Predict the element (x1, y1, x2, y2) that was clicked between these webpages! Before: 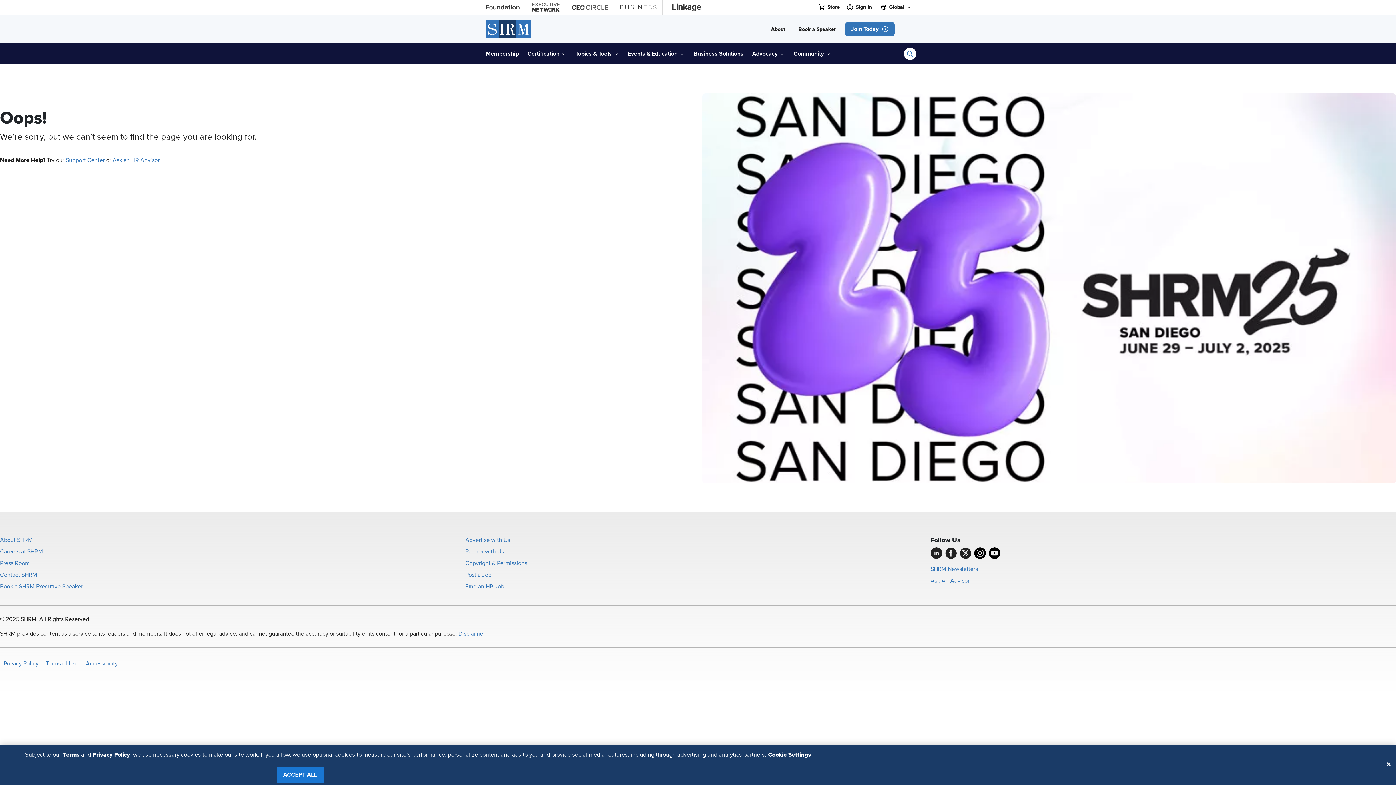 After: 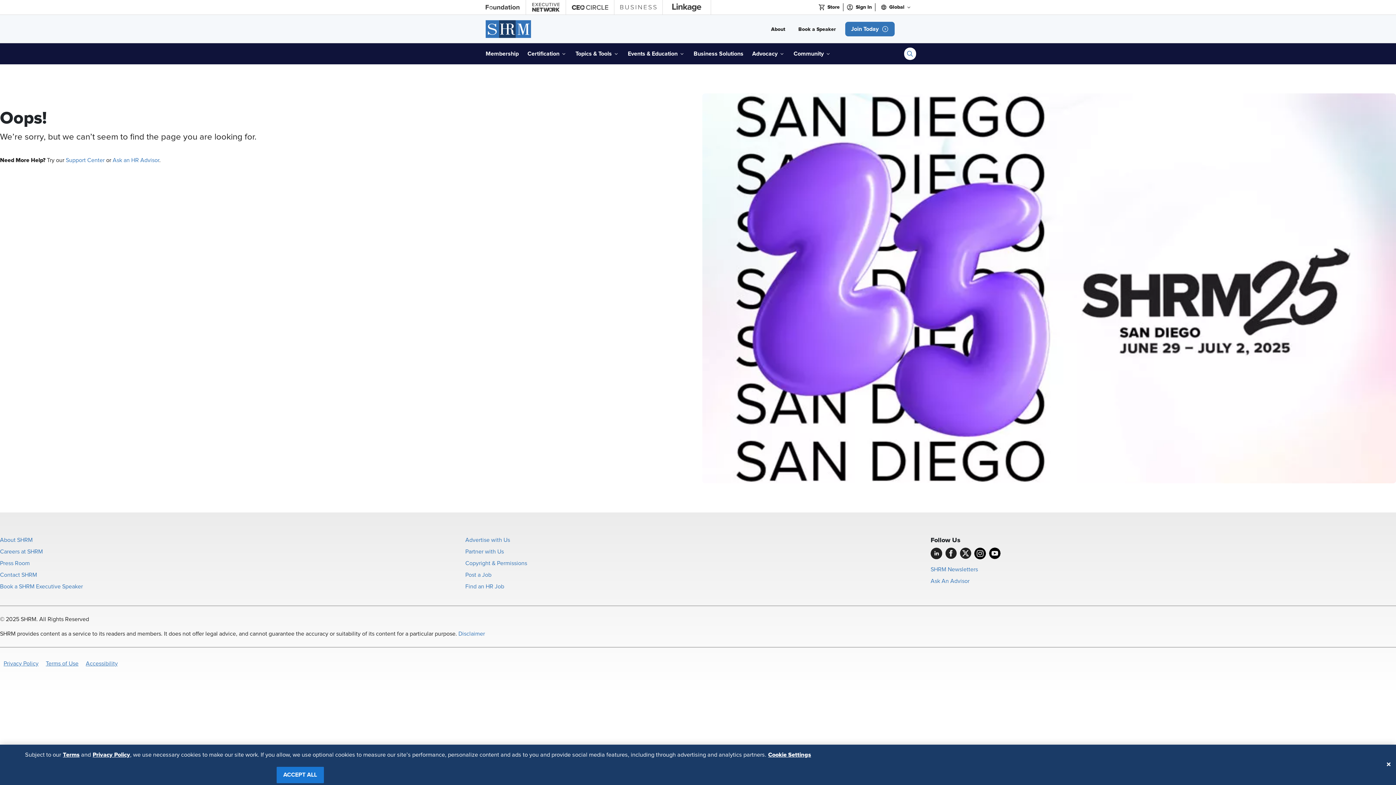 Action: bbox: (989, 547, 1000, 559) label: YouTube